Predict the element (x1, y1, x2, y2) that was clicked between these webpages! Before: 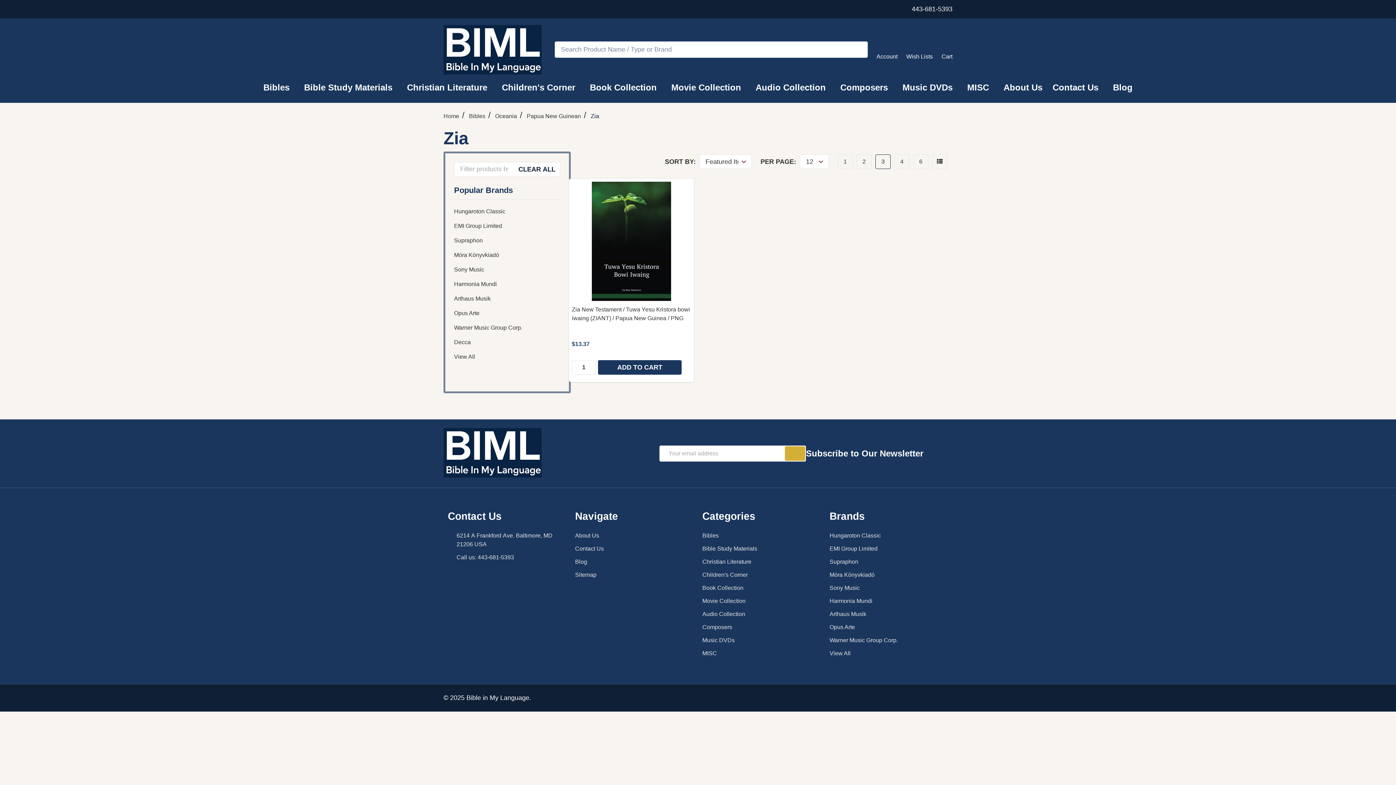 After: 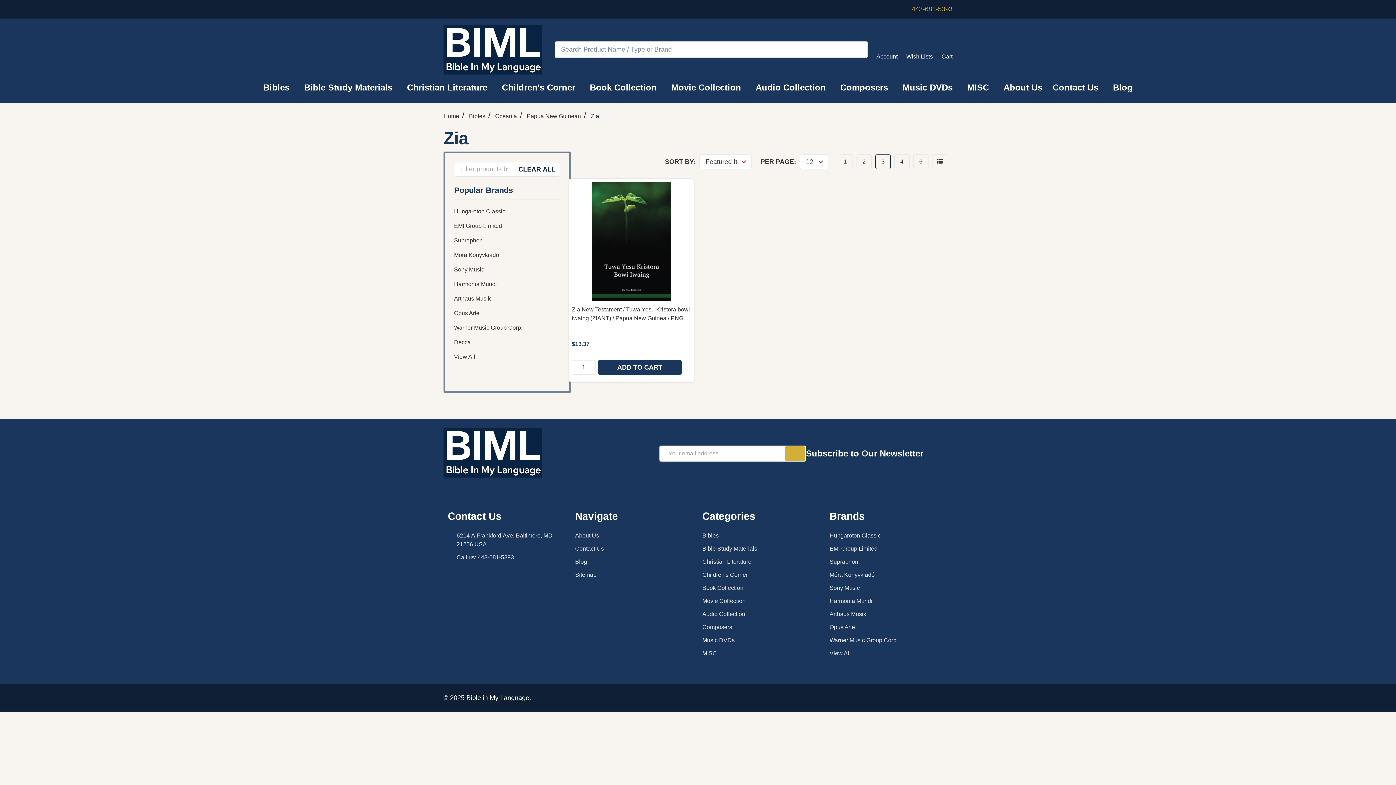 Action: label: 443-681-5393 bbox: (903, 4, 952, 14)